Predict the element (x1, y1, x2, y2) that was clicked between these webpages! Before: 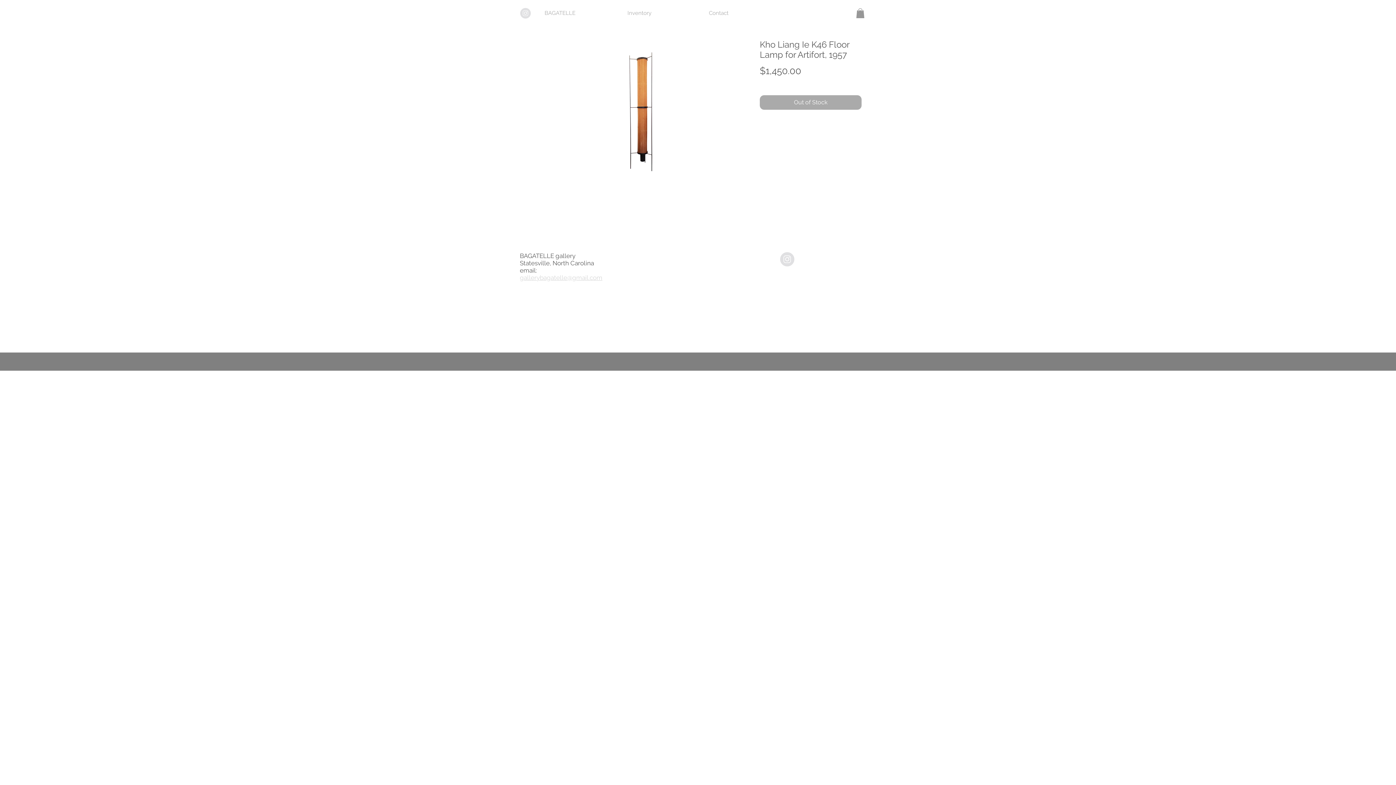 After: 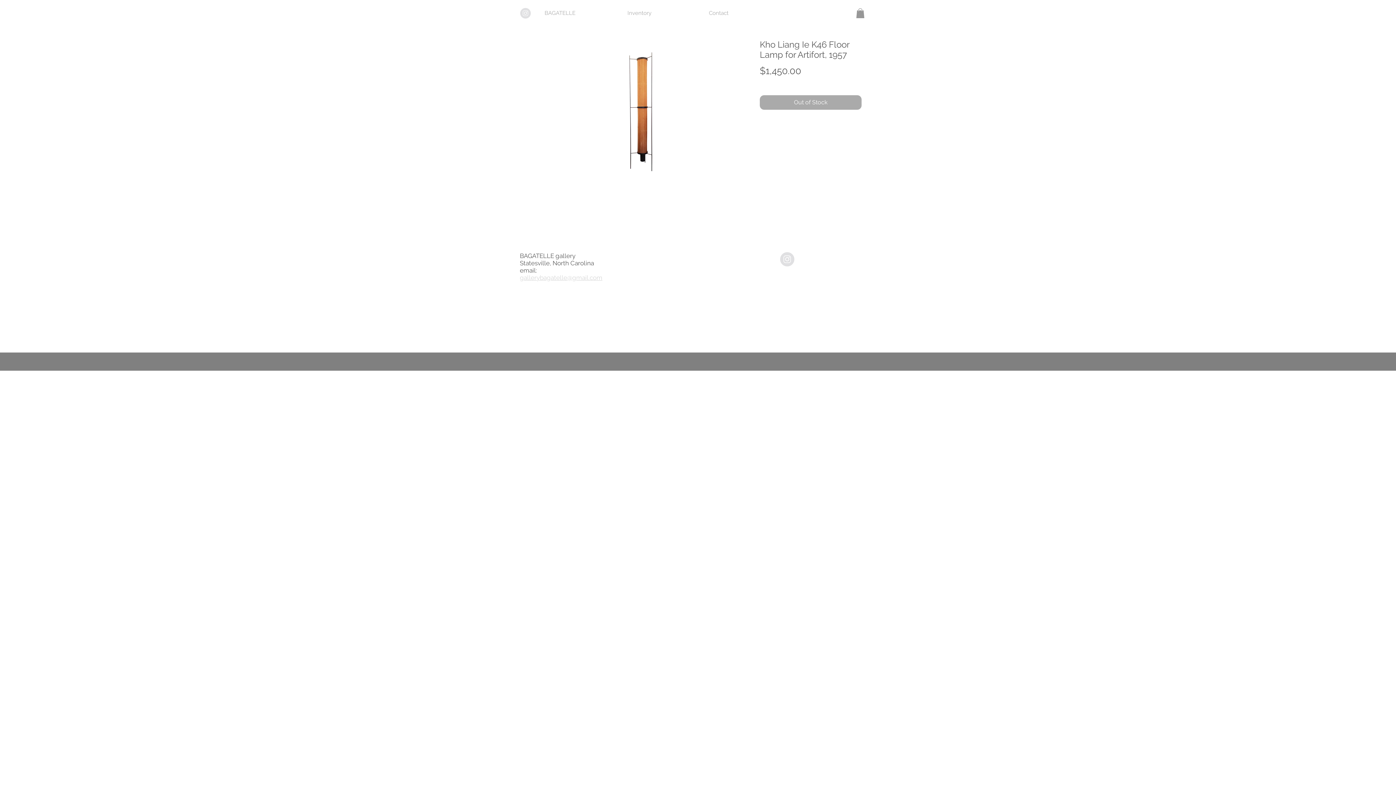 Action: bbox: (520, 274, 602, 281) label: gallerybagatelle@gmail.com